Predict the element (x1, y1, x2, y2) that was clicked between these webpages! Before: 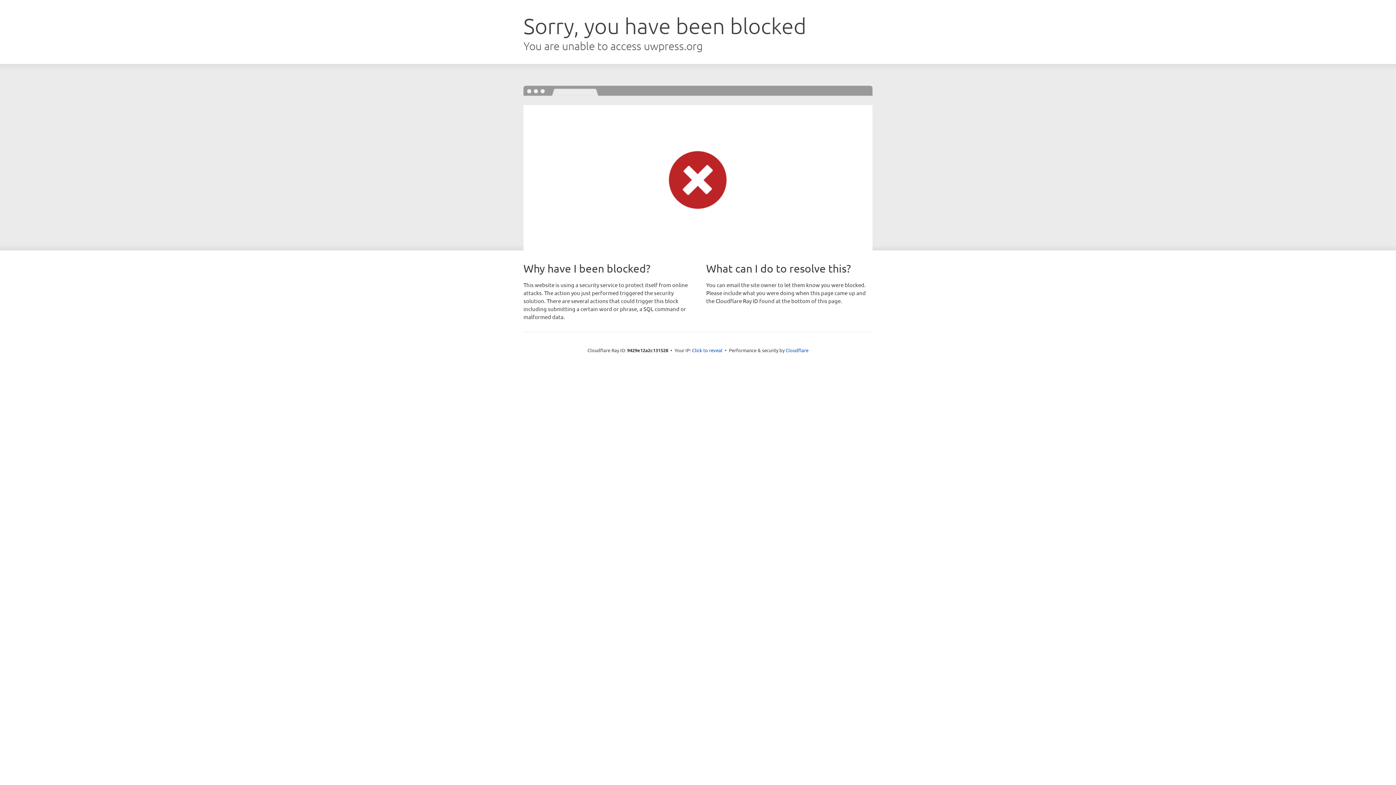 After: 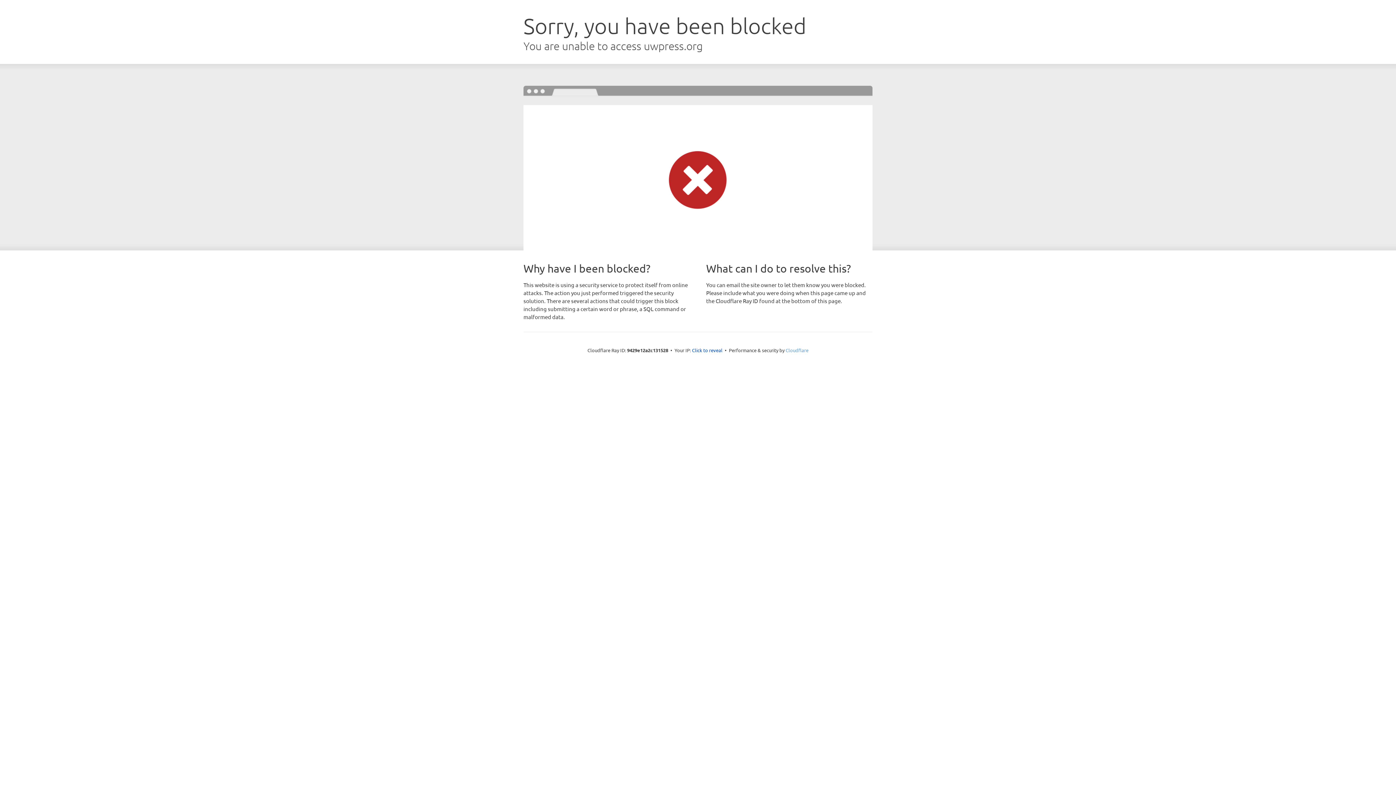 Action: bbox: (785, 347, 808, 353) label: Cloudflare